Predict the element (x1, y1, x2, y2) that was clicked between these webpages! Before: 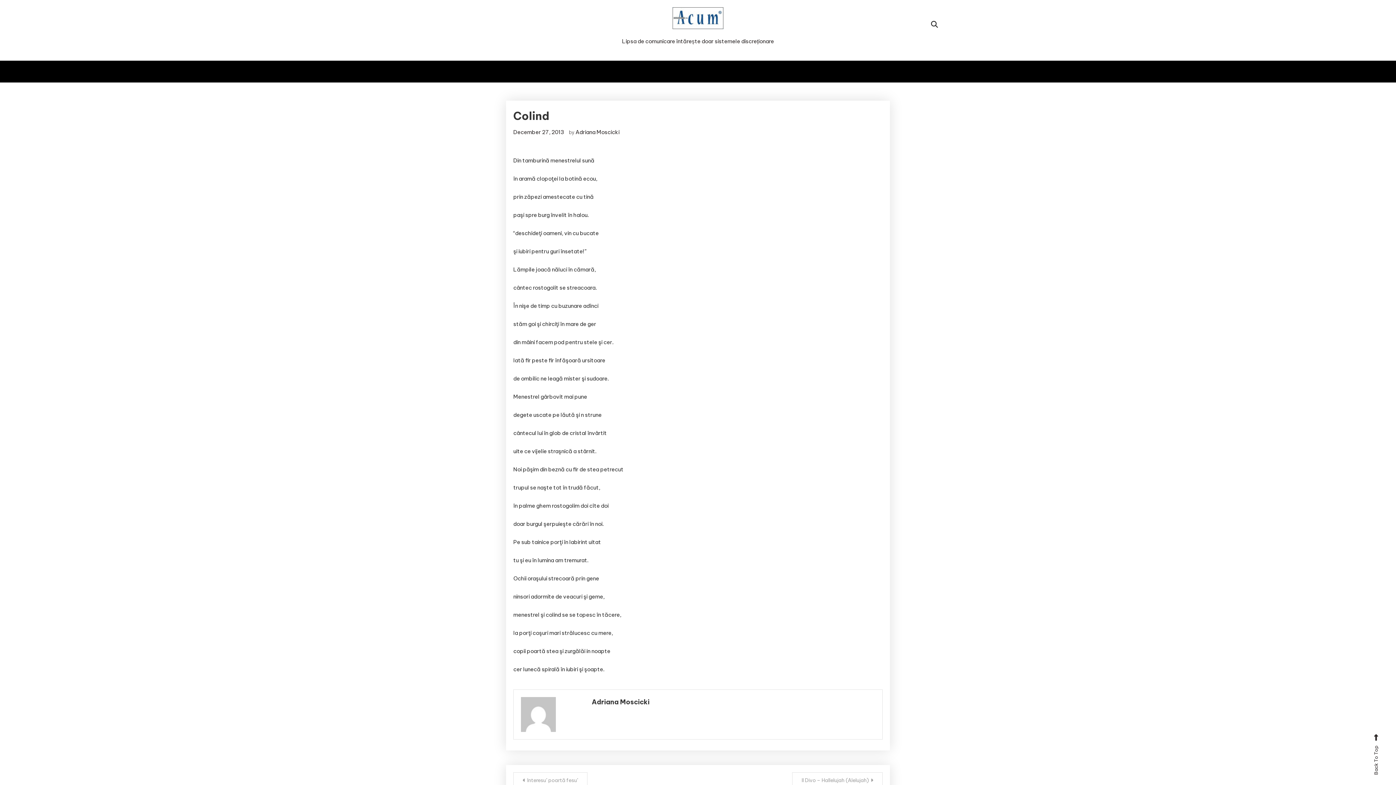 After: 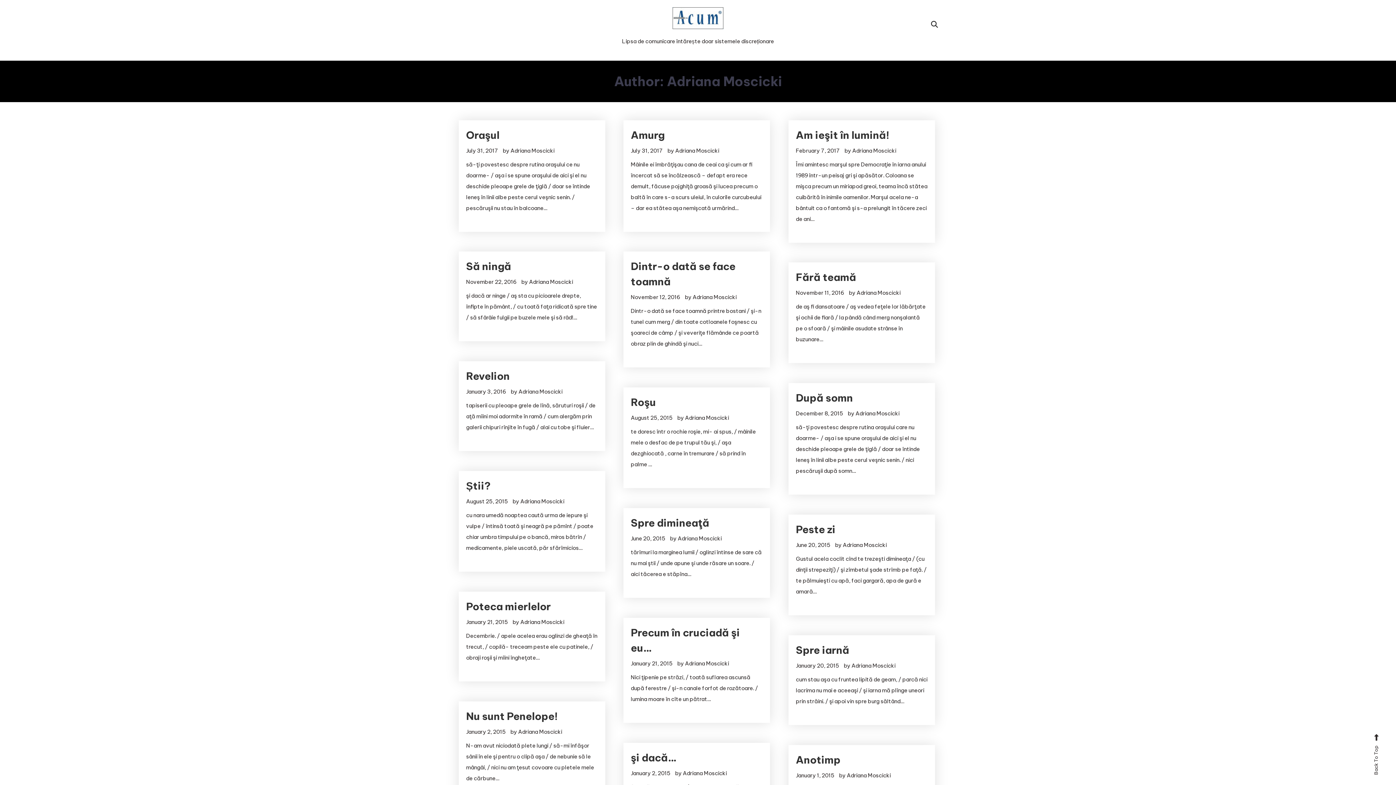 Action: label: Adriana Moscicki bbox: (591, 697, 875, 707)